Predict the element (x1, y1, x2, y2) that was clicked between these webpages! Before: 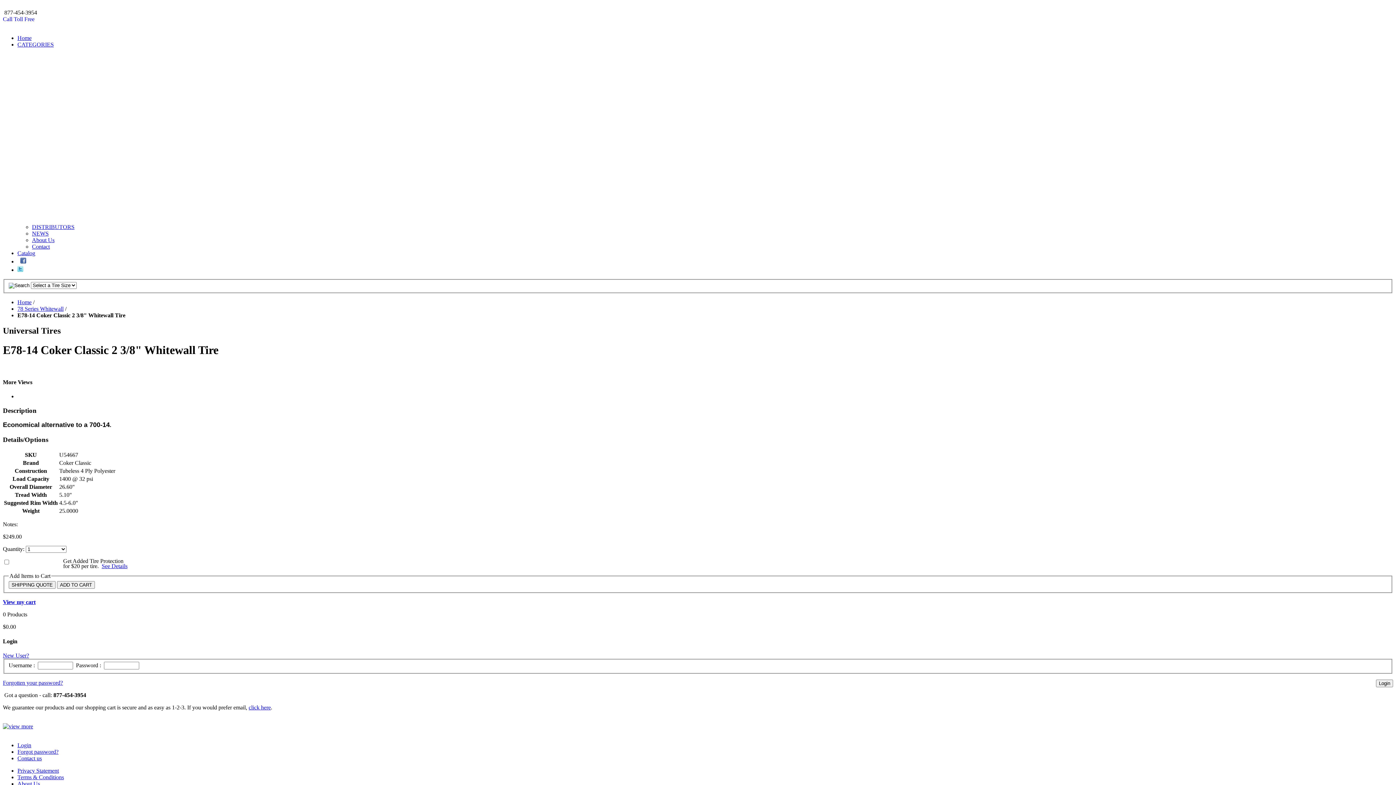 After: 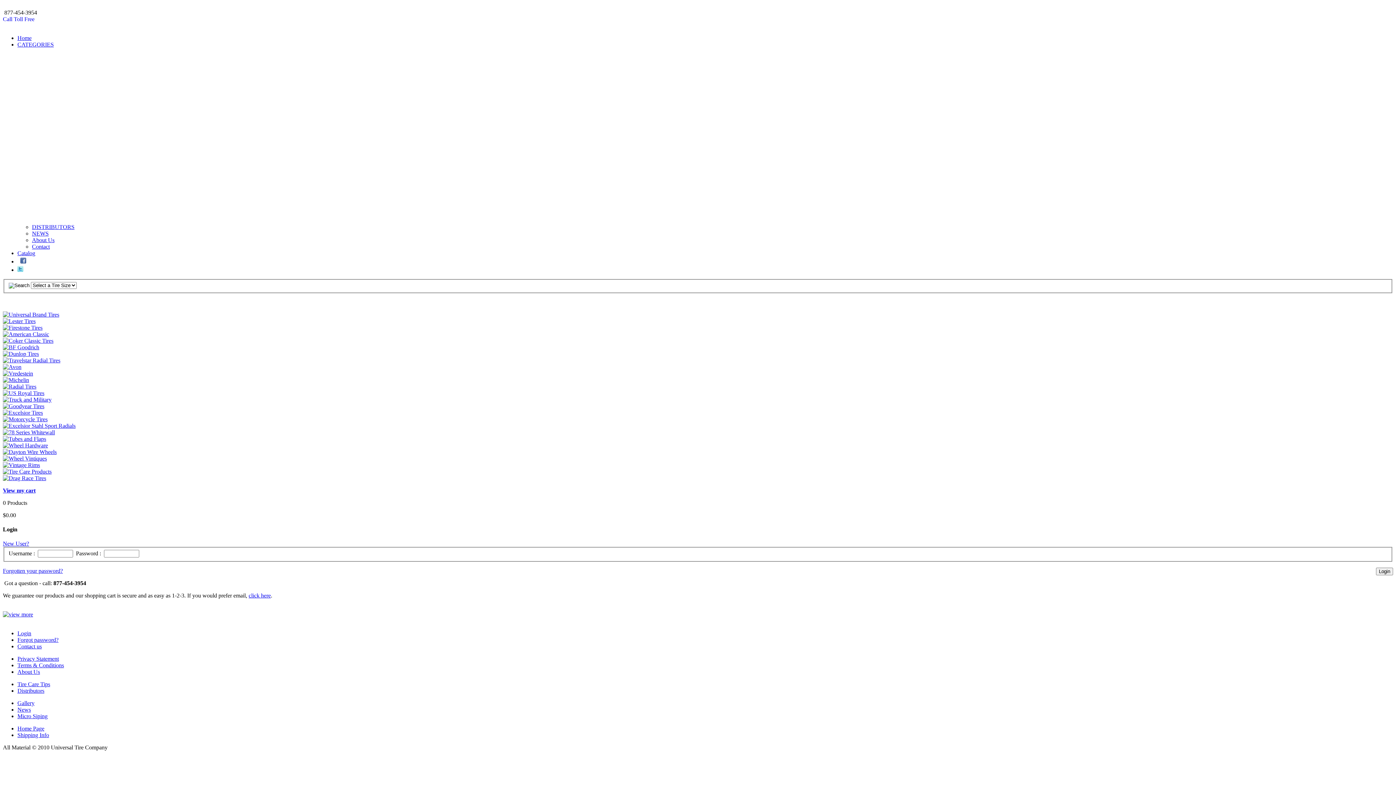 Action: bbox: (17, 34, 31, 41) label: Home